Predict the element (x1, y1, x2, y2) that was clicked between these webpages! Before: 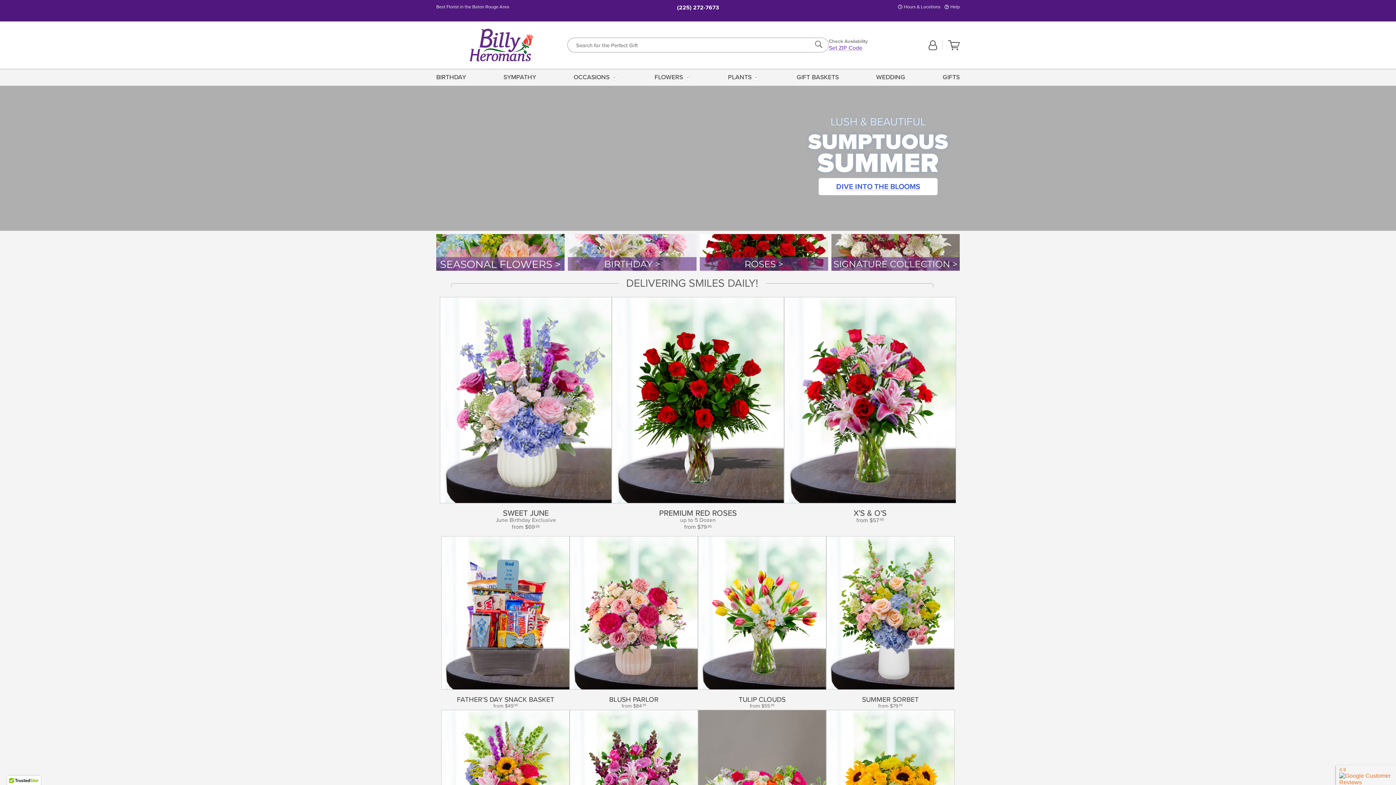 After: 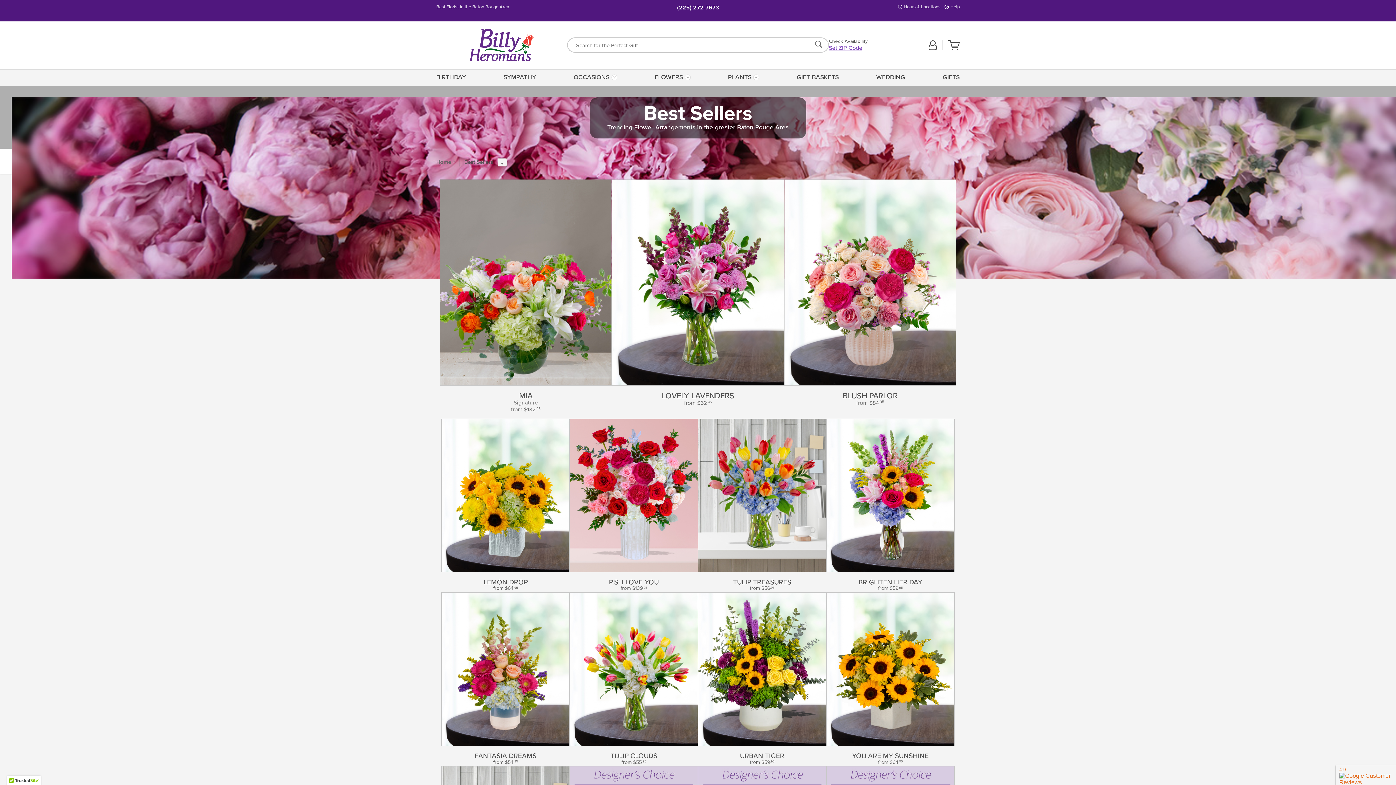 Action: bbox: (436, 234, 564, 270)